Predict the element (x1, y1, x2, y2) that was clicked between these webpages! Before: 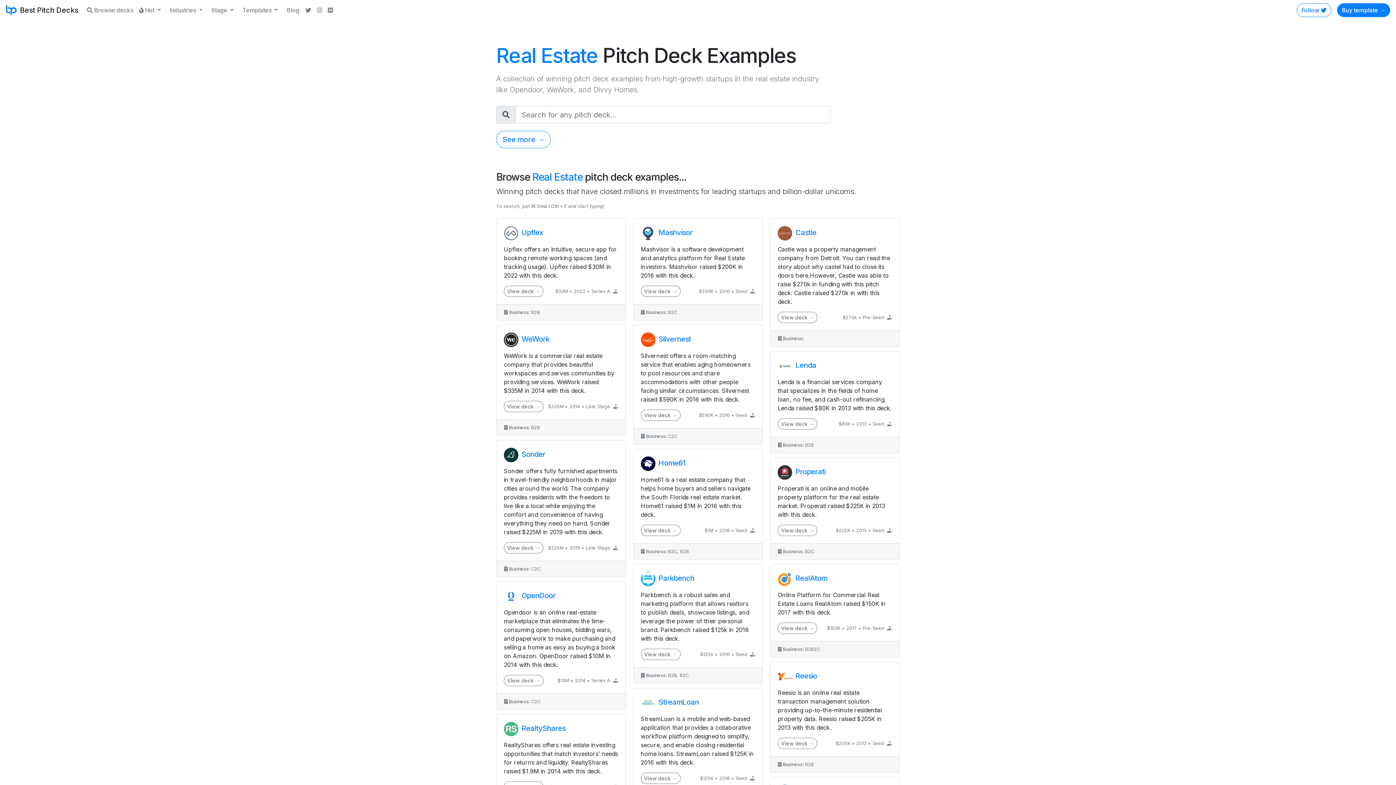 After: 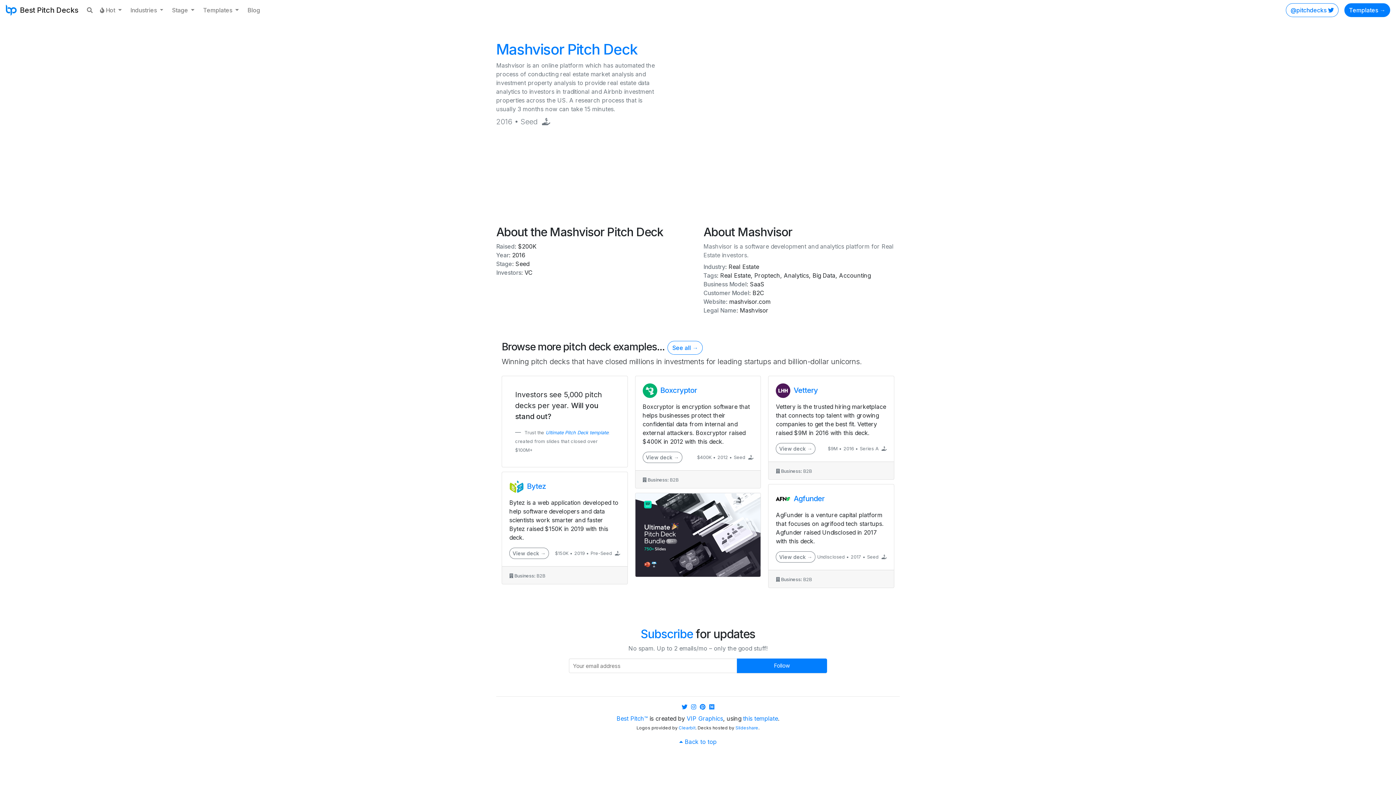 Action: bbox: (640, 285, 680, 297) label: View deck →